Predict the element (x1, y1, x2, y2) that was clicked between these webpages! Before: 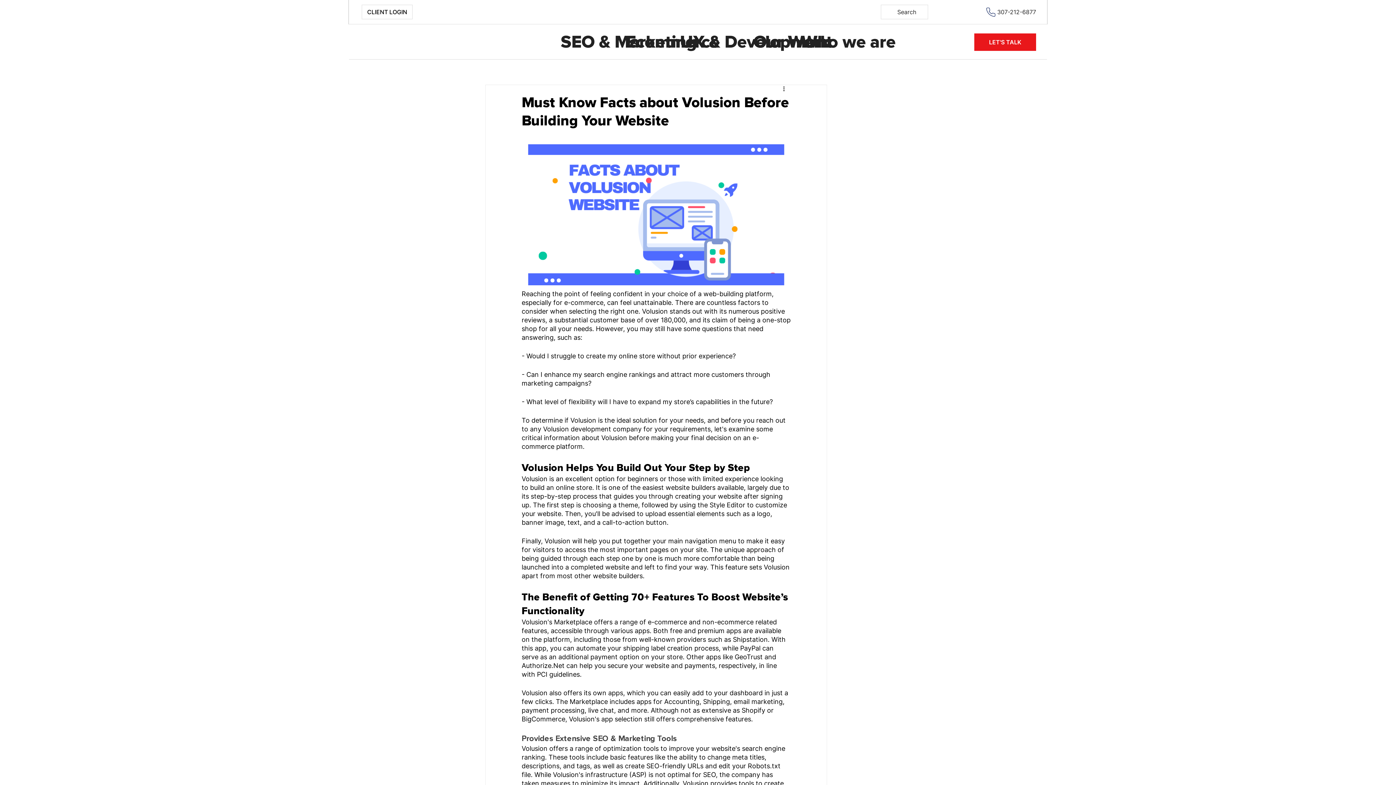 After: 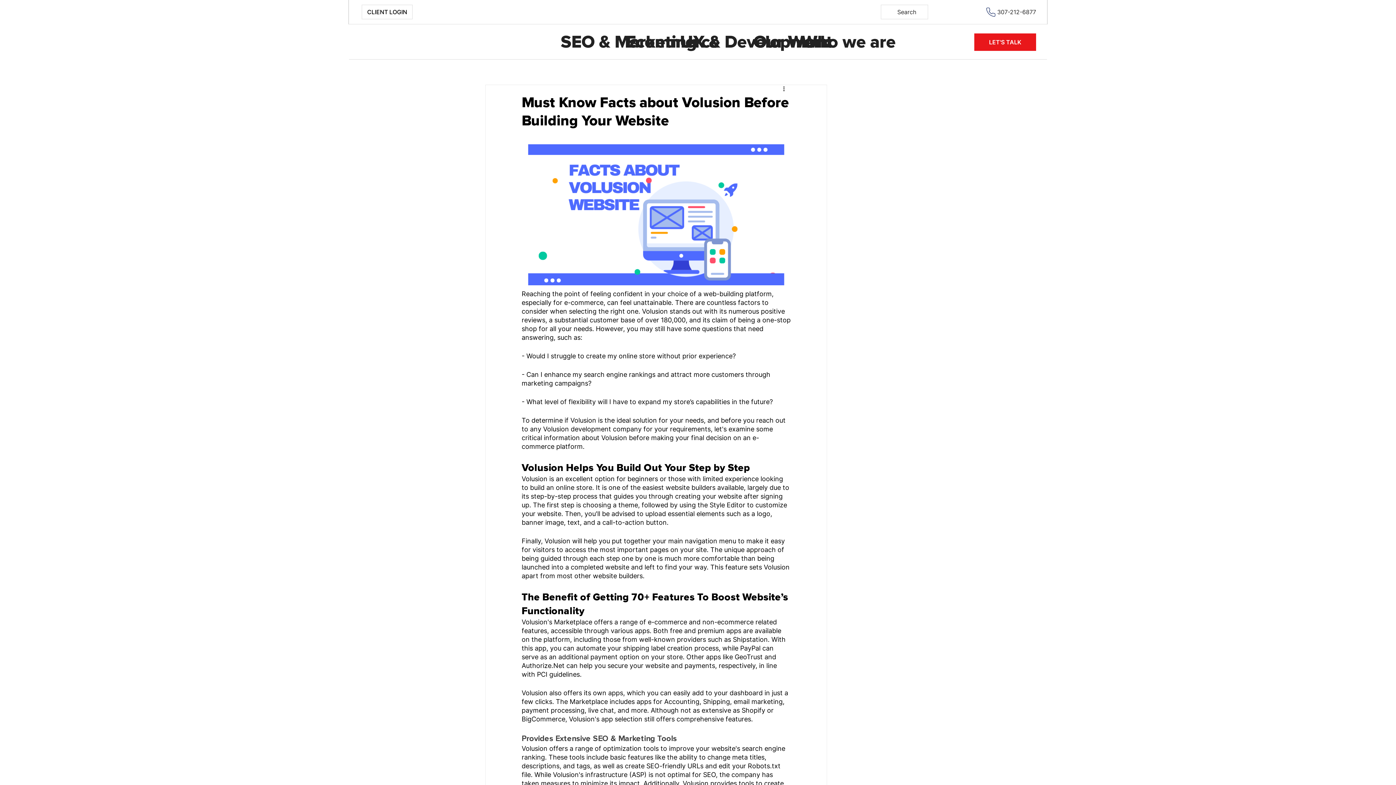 Action: bbox: (361, 4, 412, 19) label: CLIENT LOGIN